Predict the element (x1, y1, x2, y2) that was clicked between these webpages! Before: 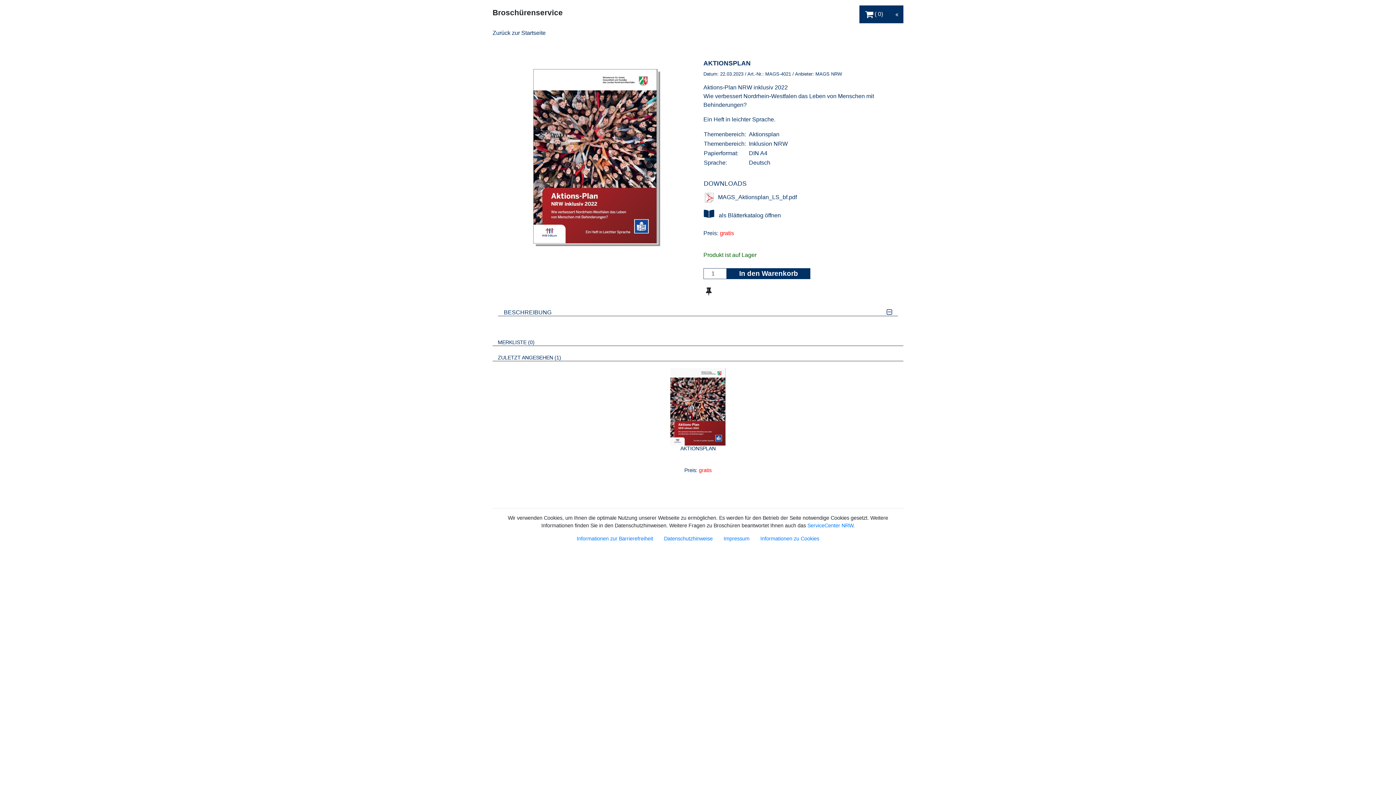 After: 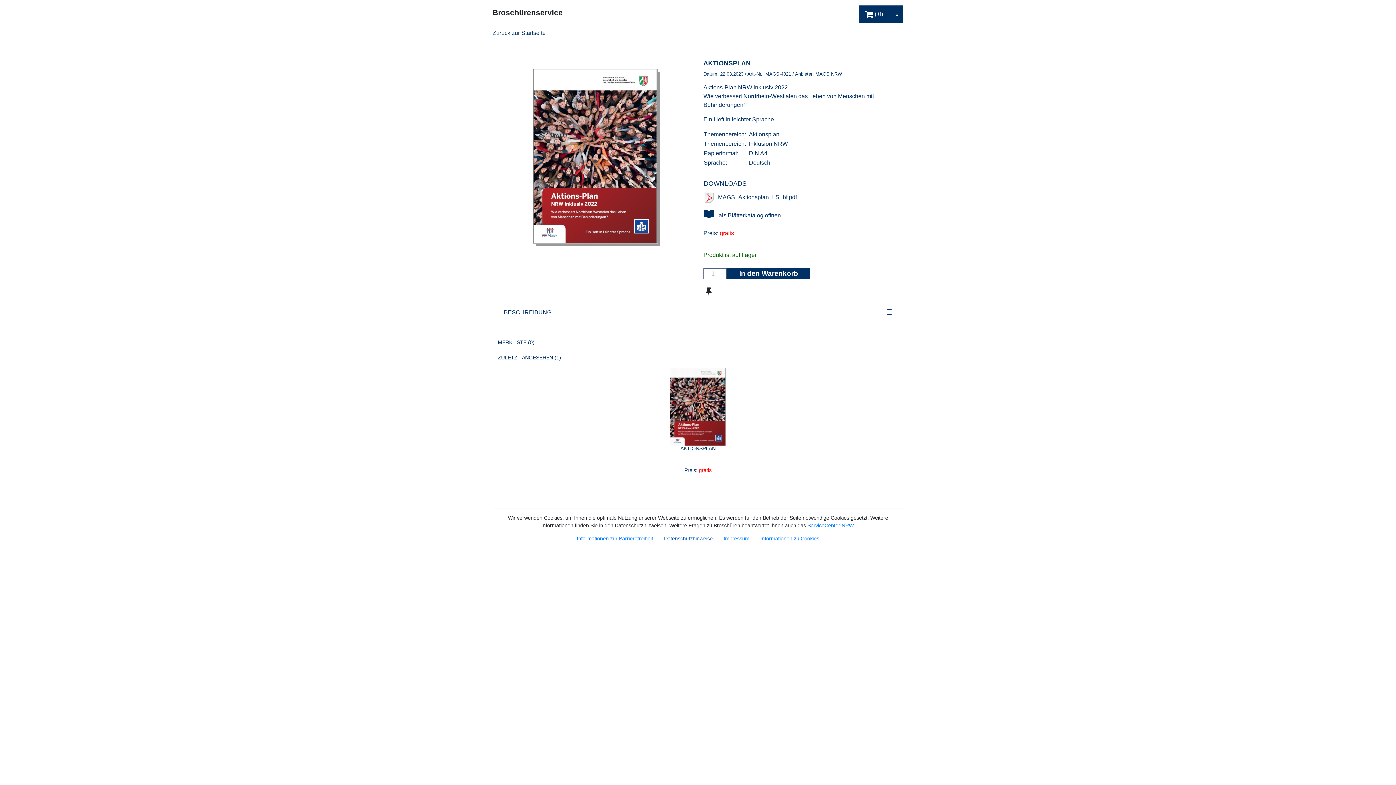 Action: bbox: (664, 535, 712, 541) label: Datenschutzhinweise